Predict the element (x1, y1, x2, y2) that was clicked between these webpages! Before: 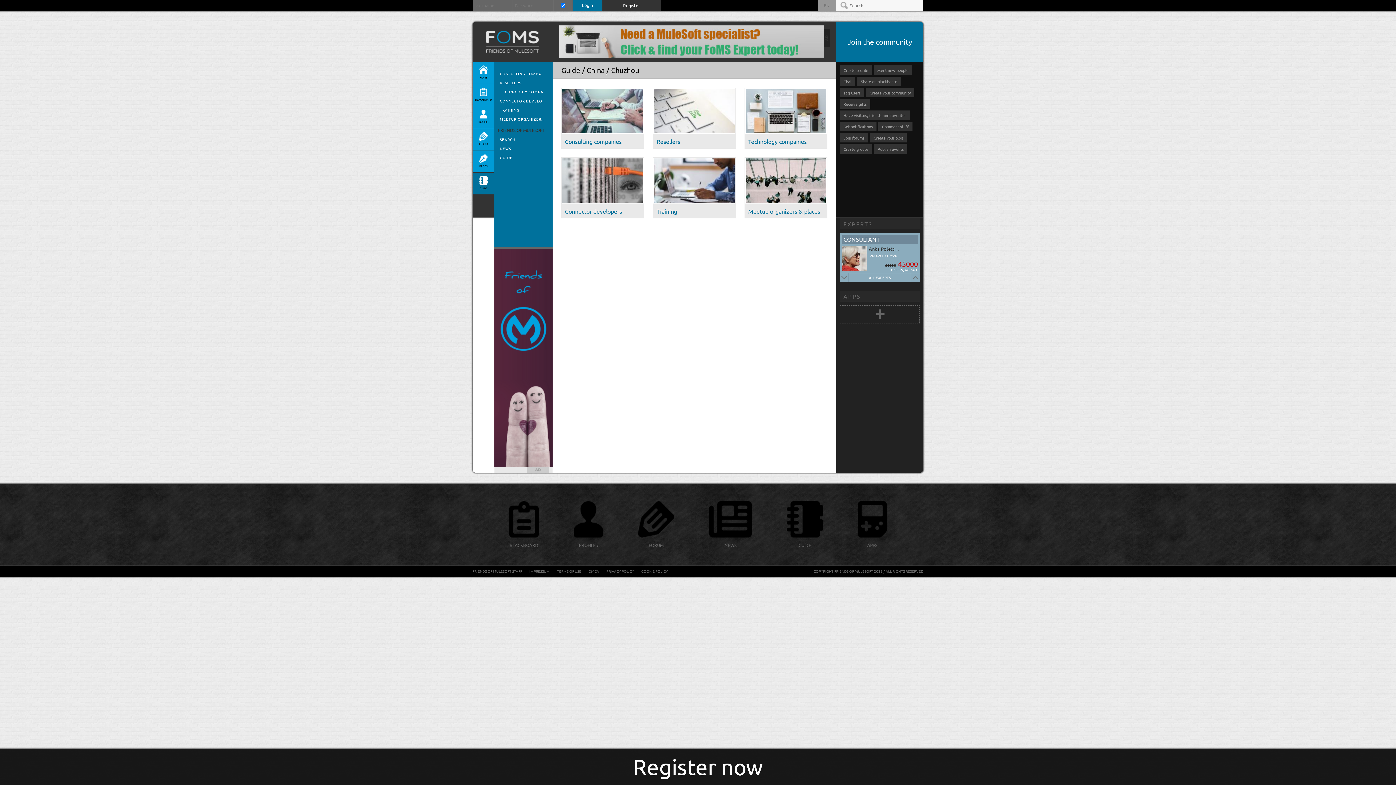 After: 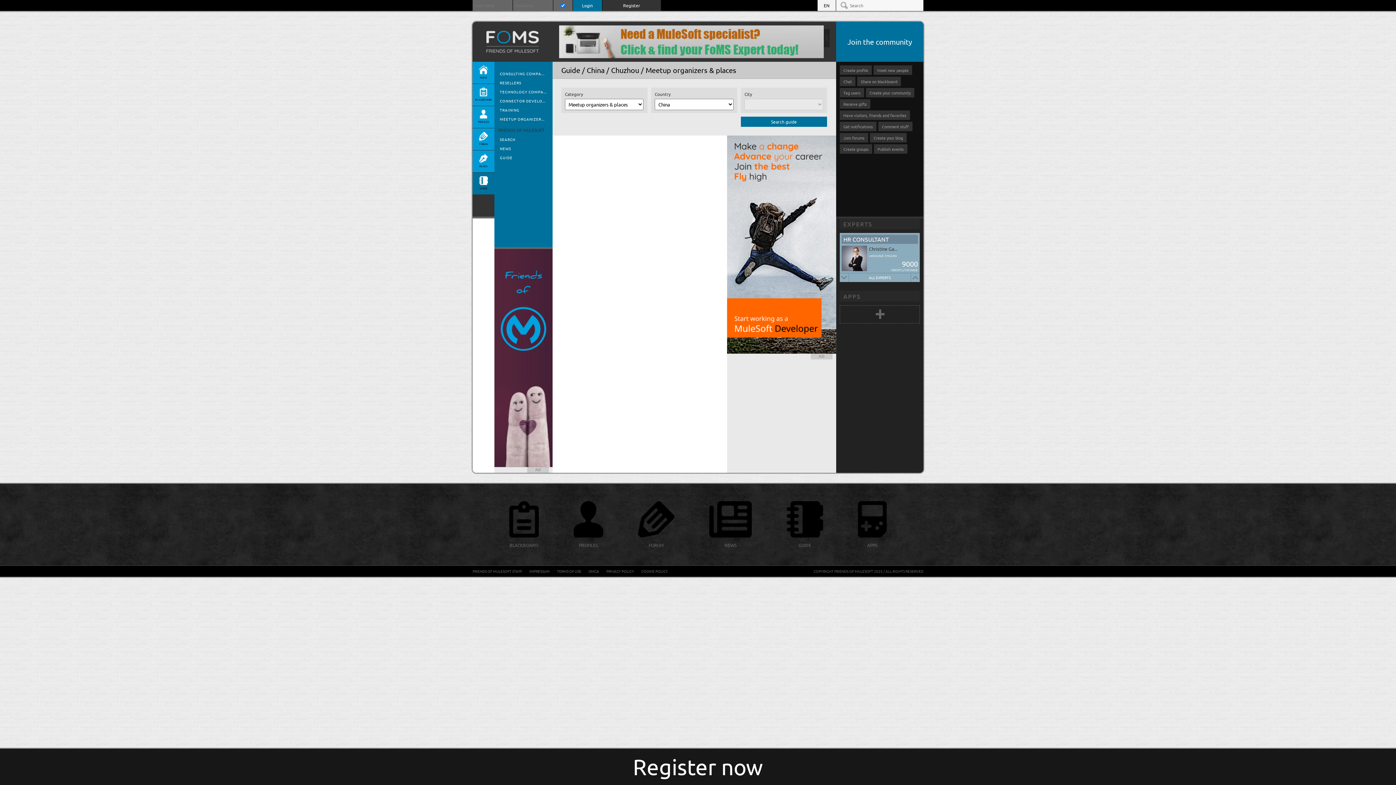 Action: bbox: (744, 157, 827, 204)